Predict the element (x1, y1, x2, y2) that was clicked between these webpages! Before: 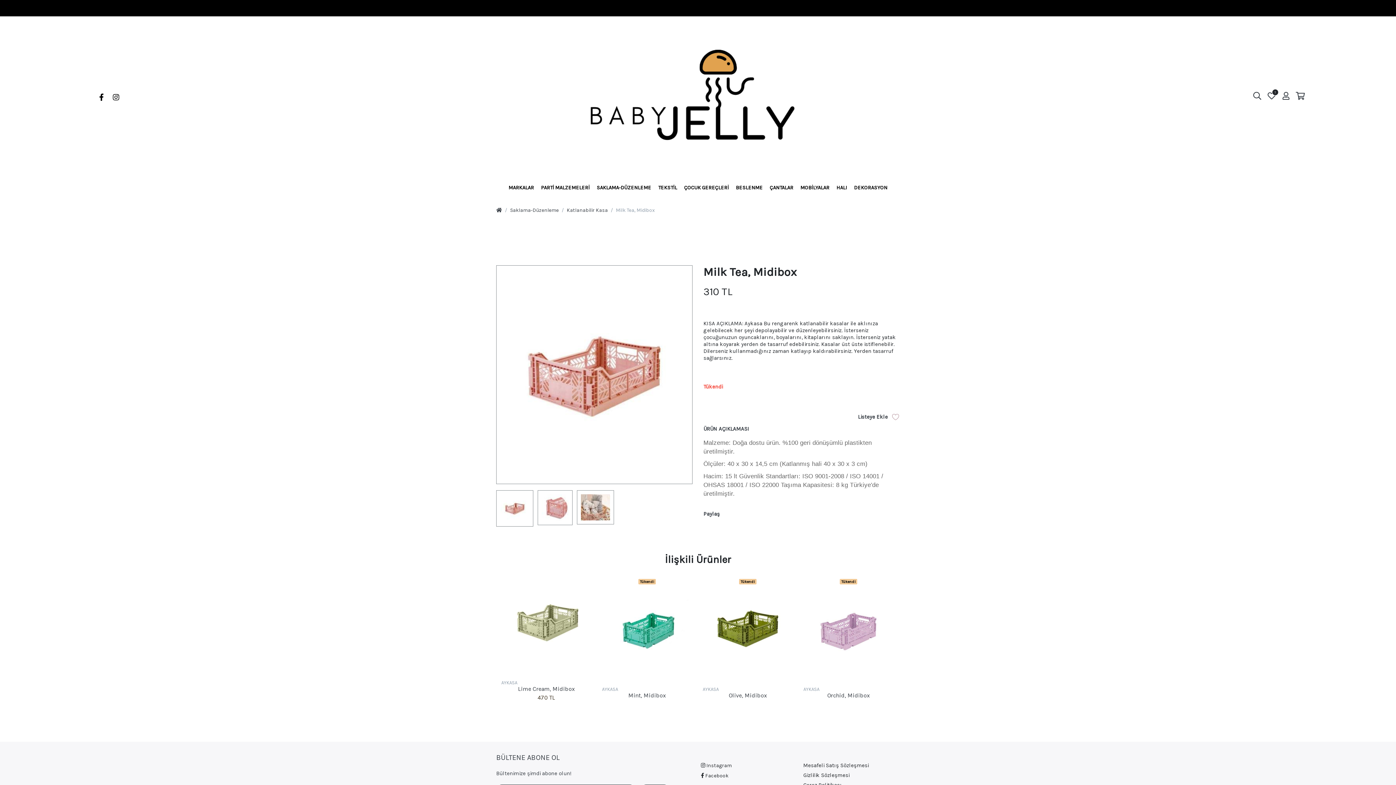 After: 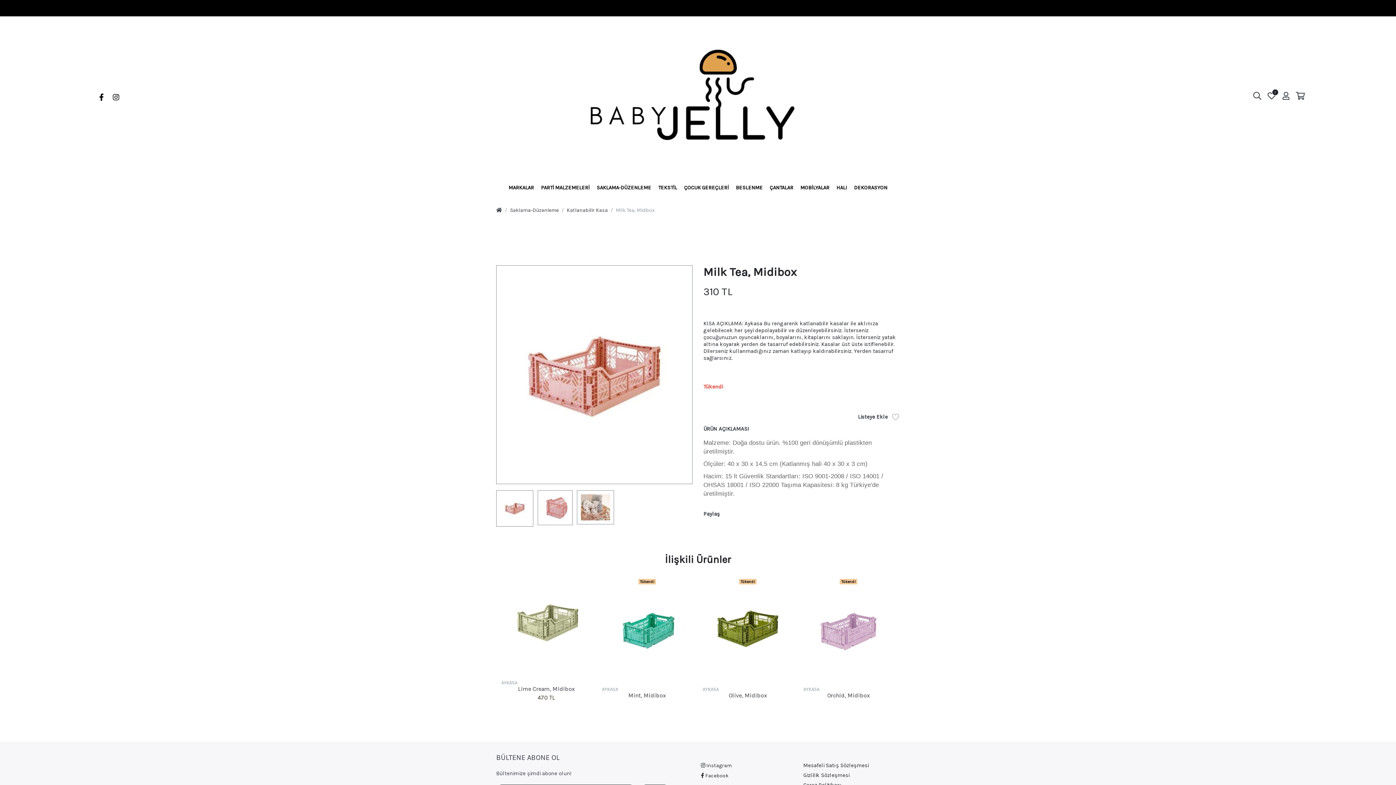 Action: bbox: (496, 490, 535, 527)